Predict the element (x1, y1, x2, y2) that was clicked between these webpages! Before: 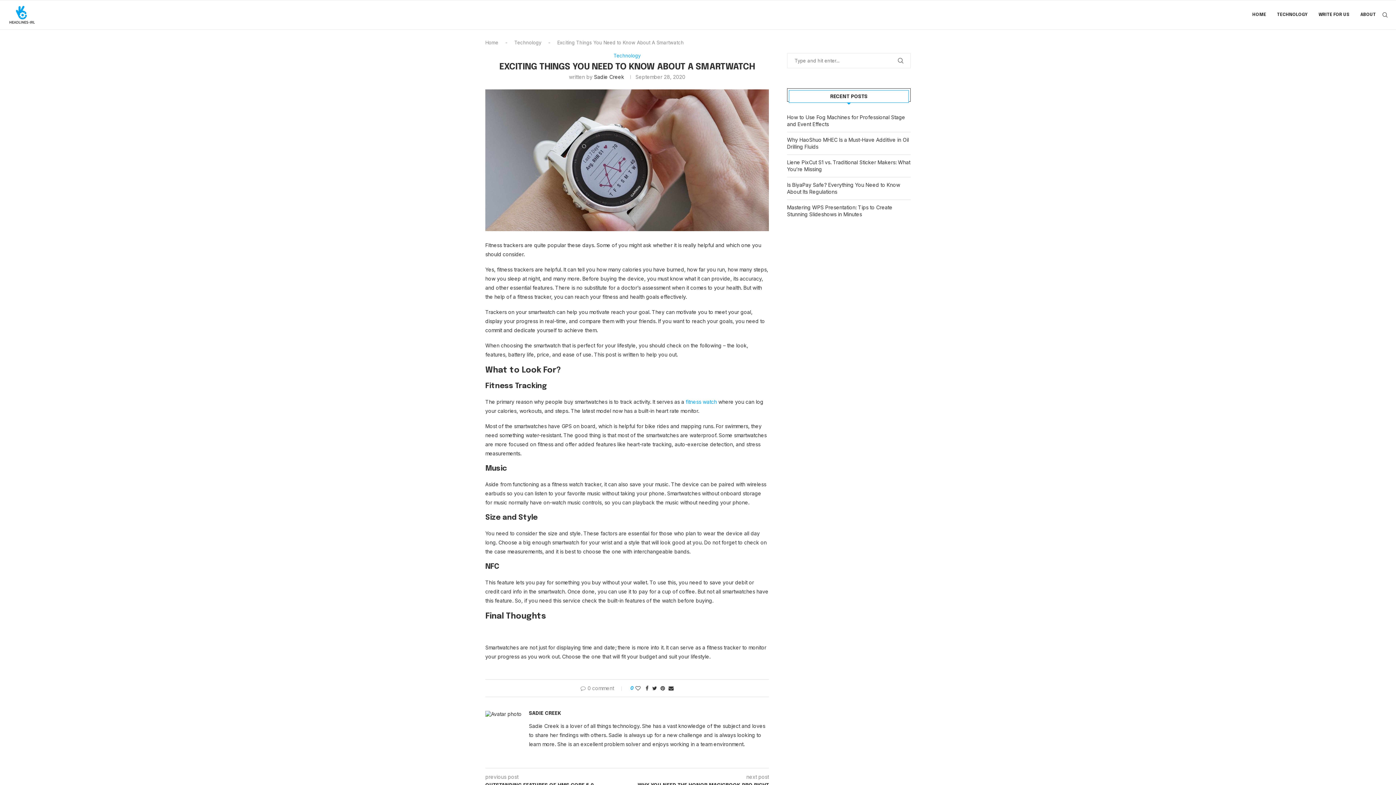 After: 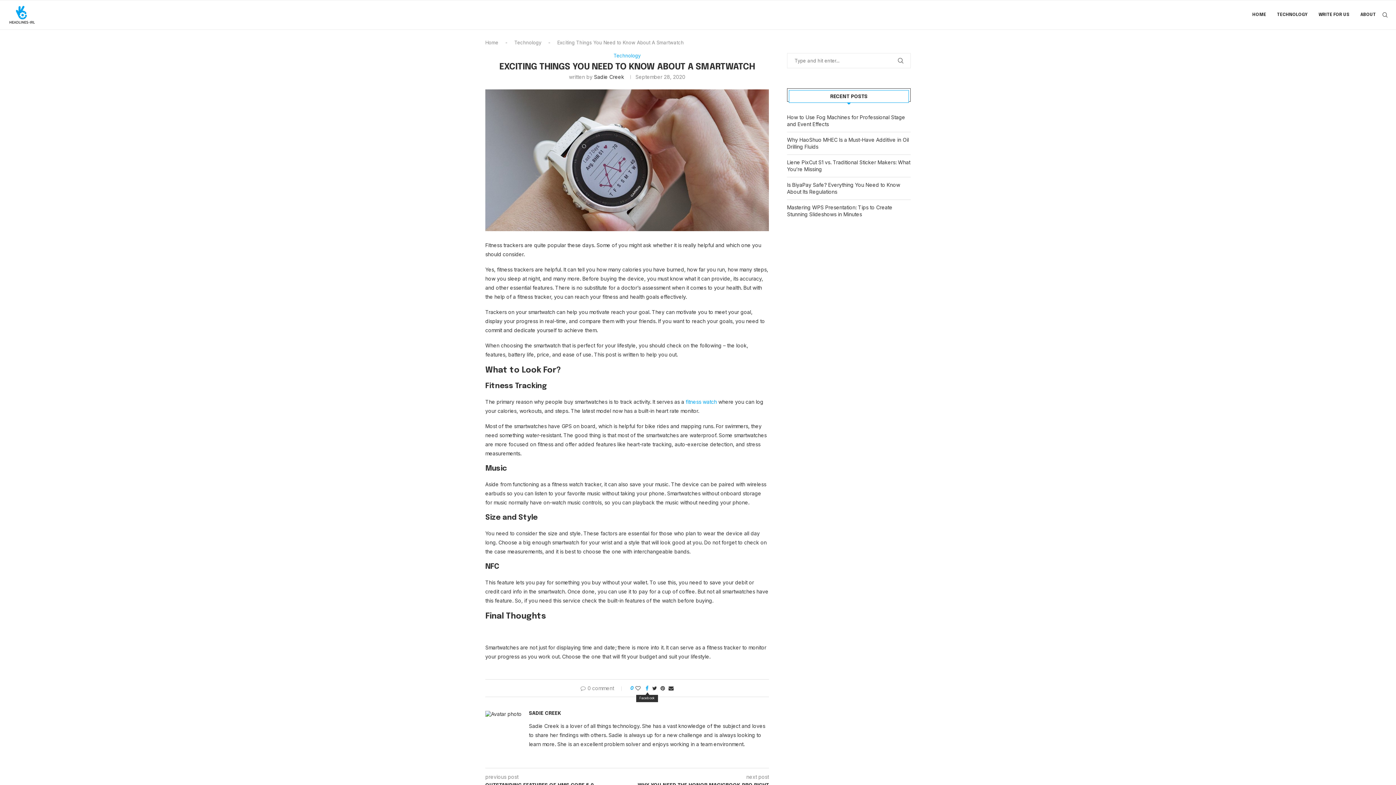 Action: bbox: (645, 685, 648, 691) label: Share on Facebook